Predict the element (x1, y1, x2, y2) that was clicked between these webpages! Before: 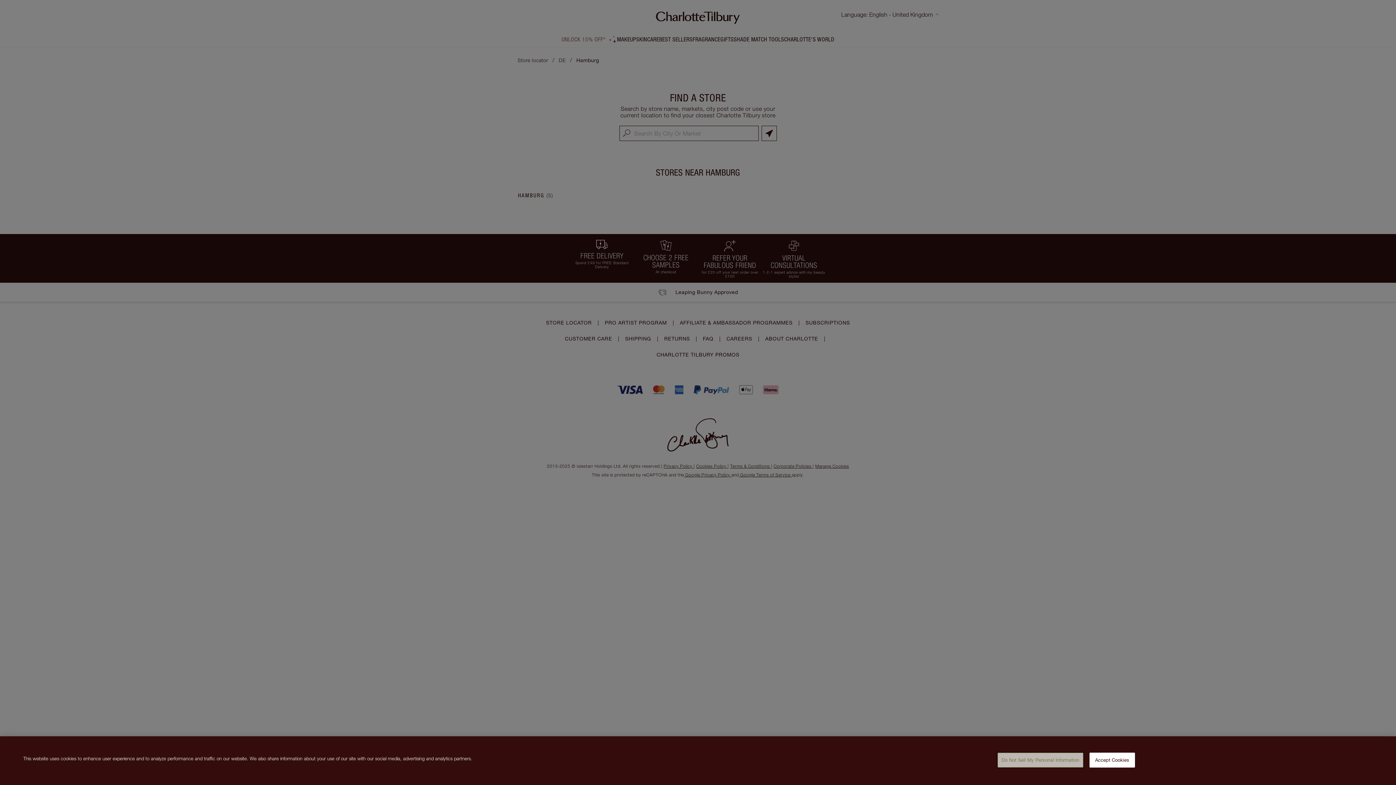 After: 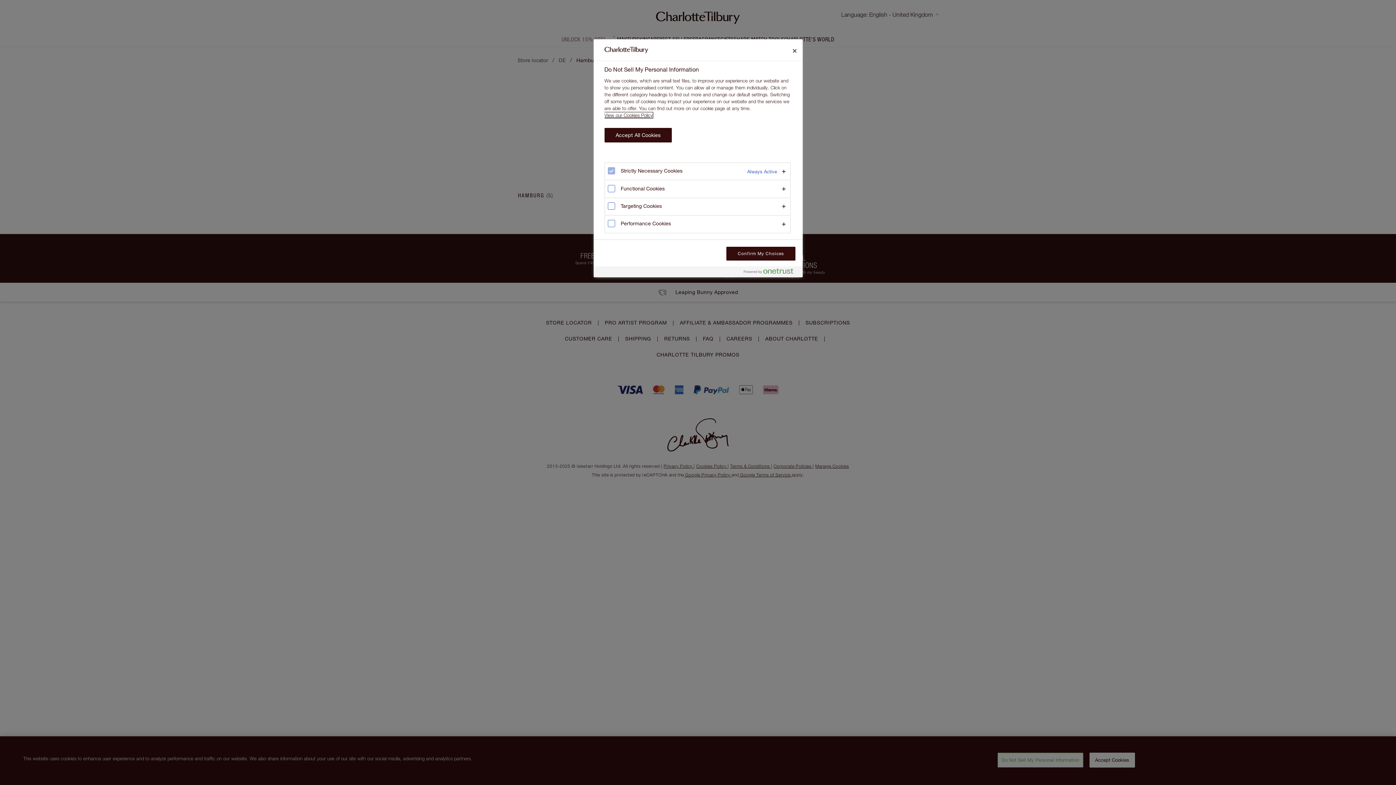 Action: bbox: (997, 753, 1083, 768) label: Do Not Sell My Personal Information